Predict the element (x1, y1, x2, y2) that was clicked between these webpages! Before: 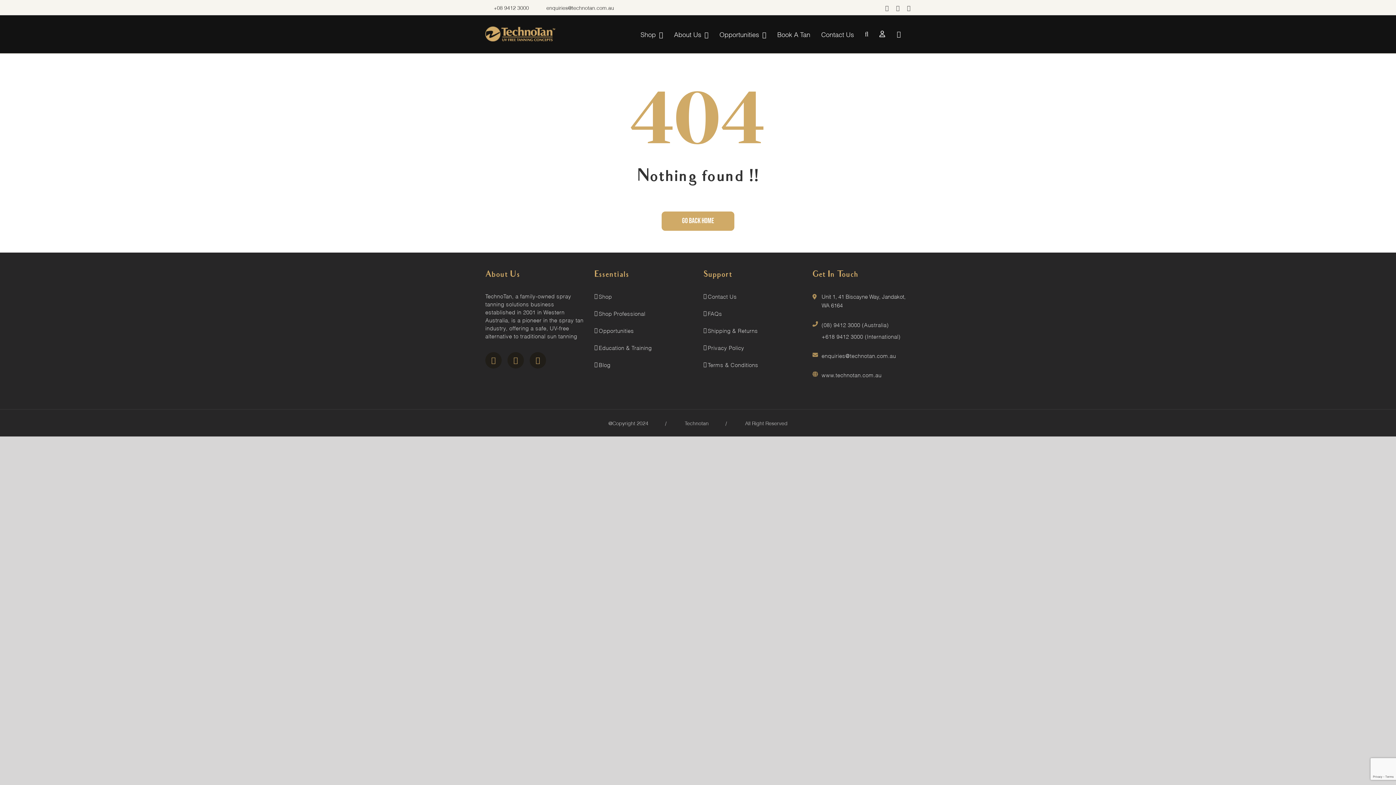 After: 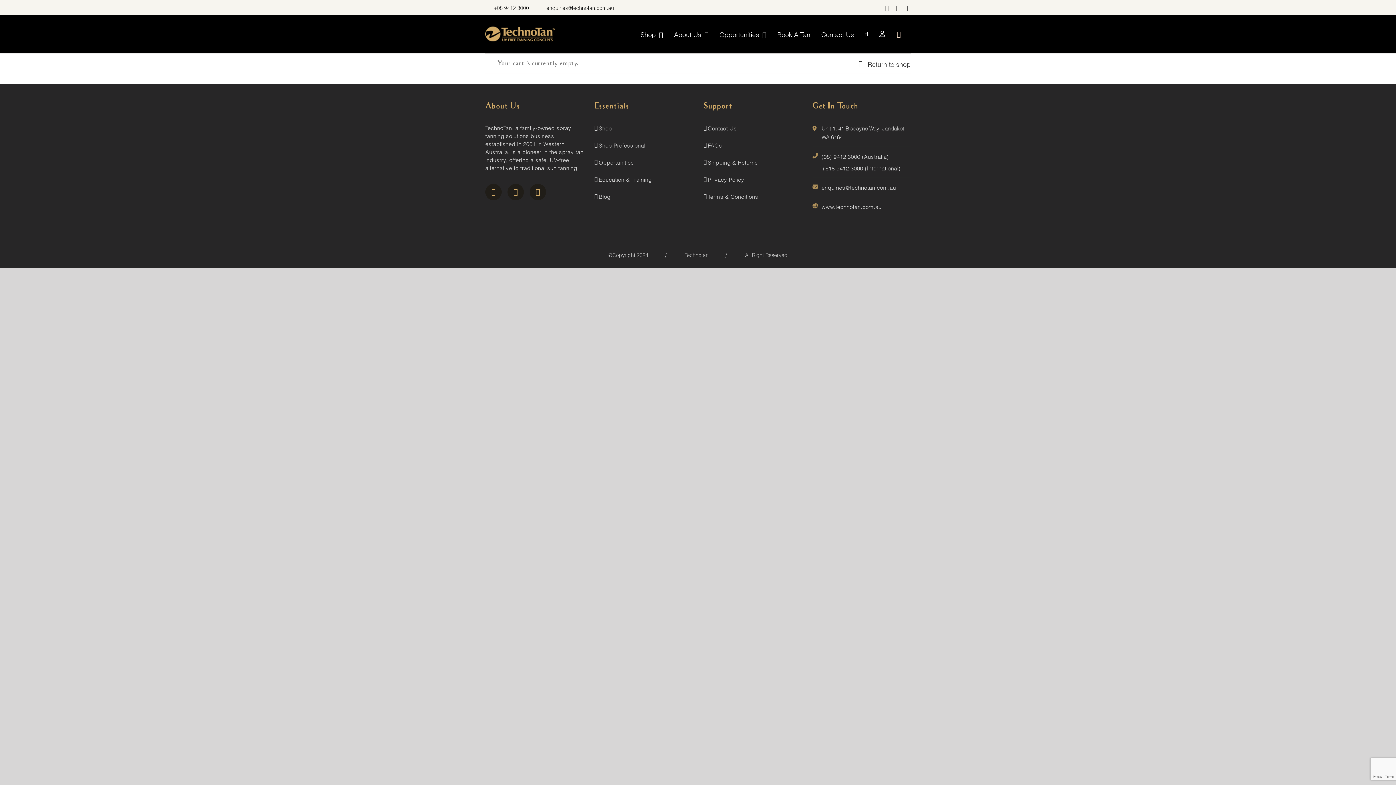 Action: bbox: (897, 15, 905, 53)